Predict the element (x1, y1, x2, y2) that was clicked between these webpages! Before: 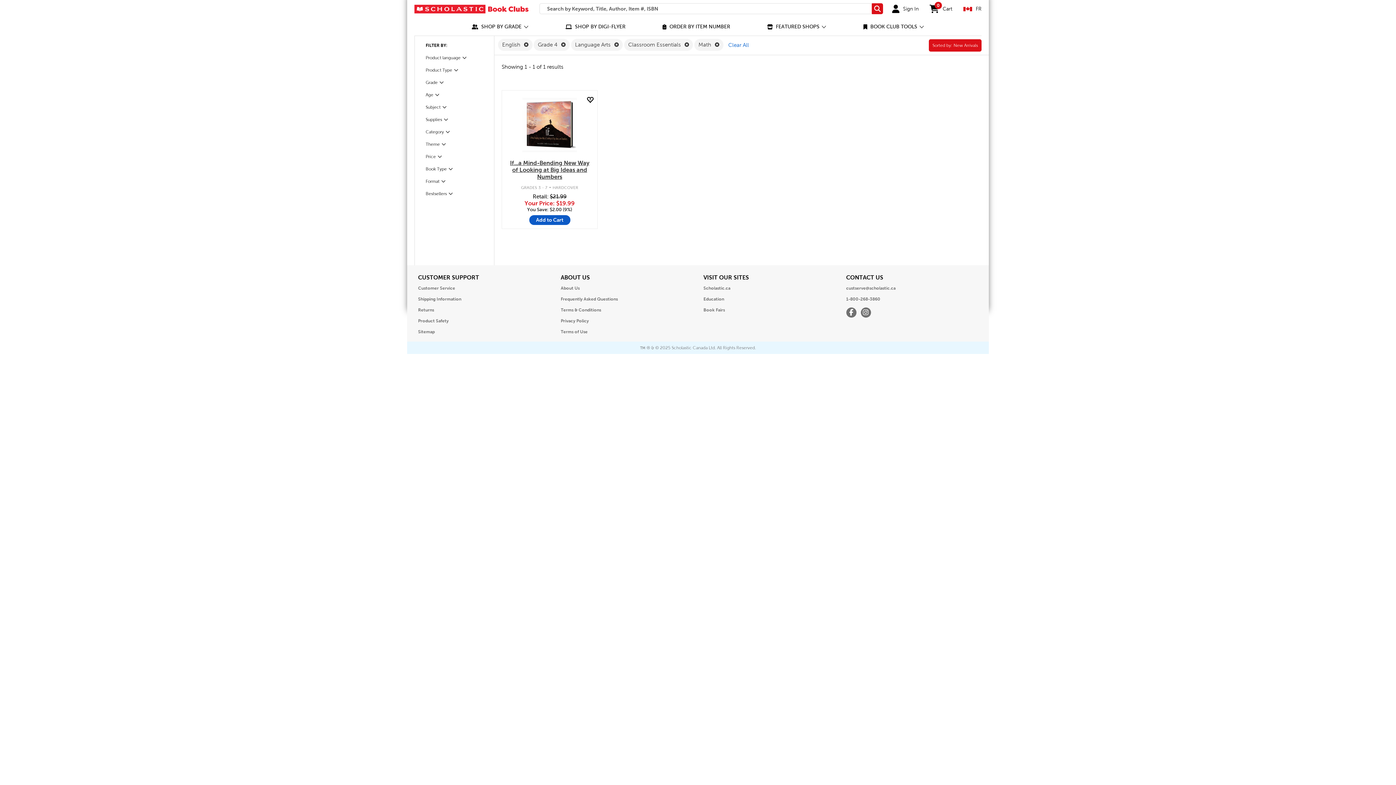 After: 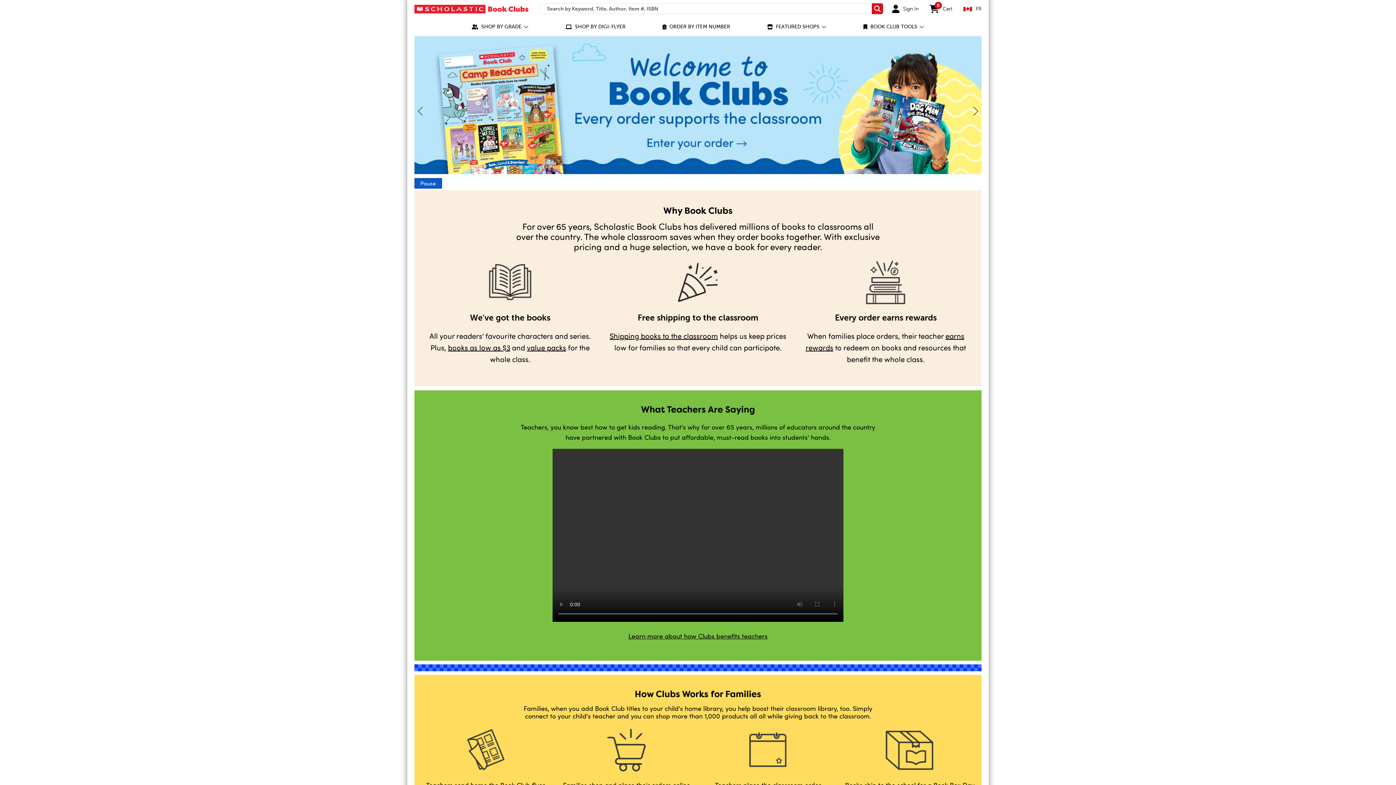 Action: bbox: (414, 4, 528, 13)